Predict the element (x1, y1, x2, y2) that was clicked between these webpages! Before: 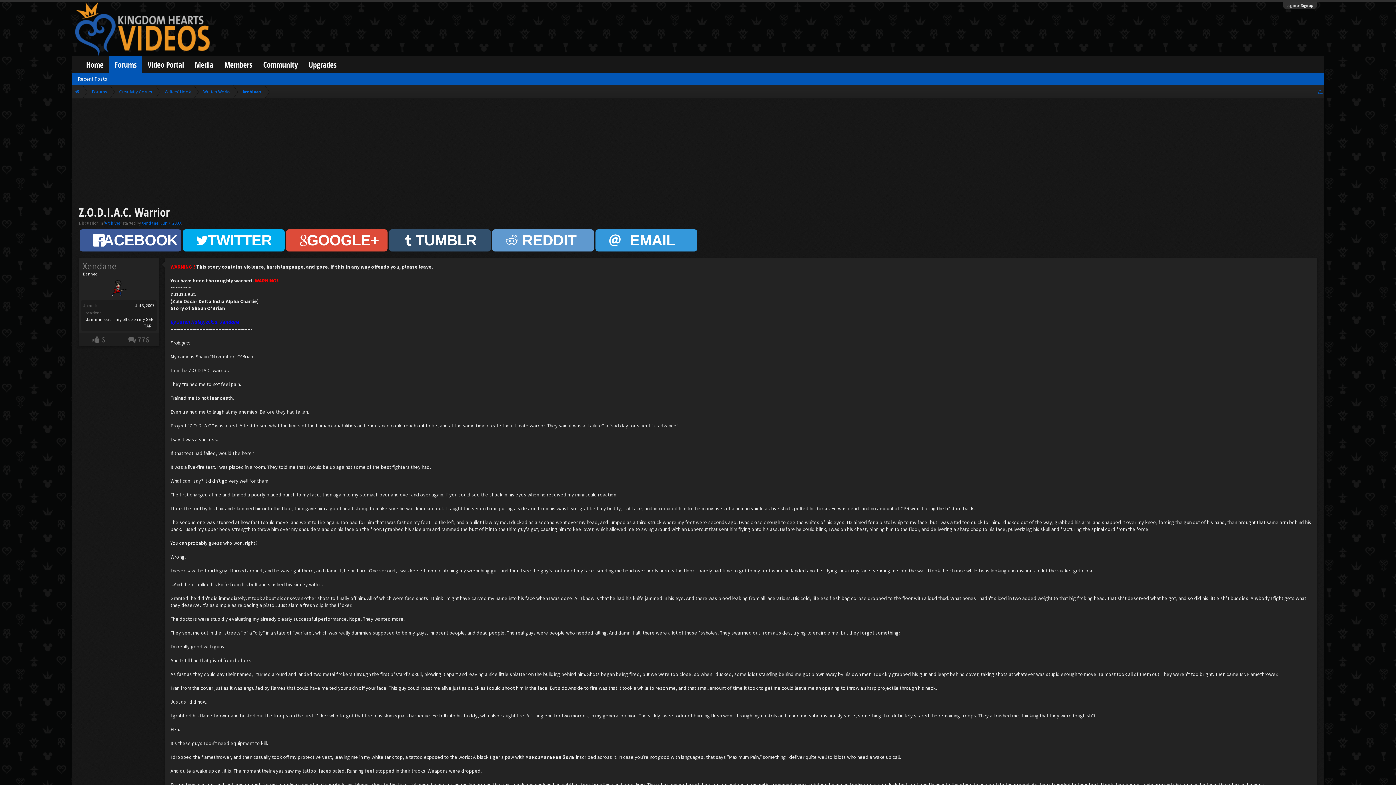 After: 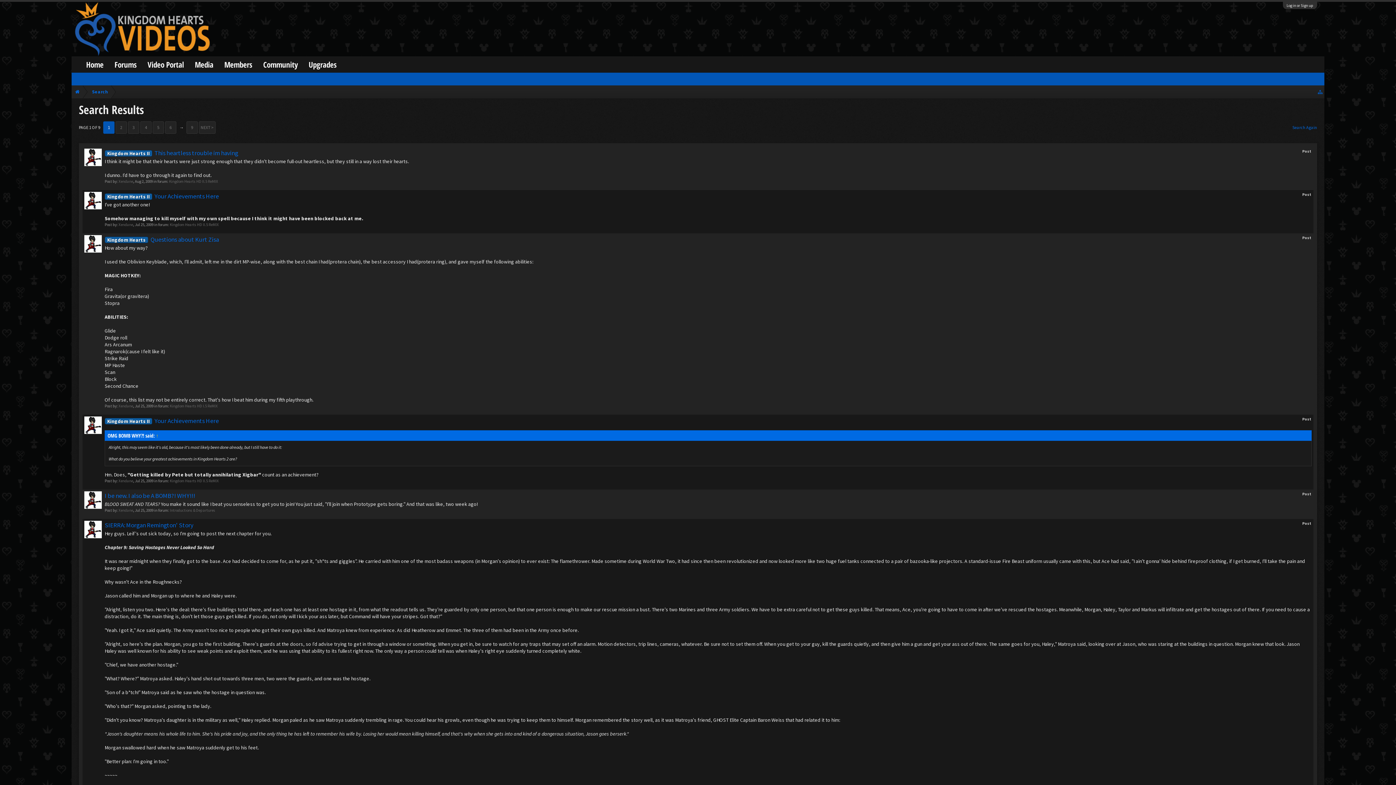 Action: bbox: (137, 334, 149, 344) label: 776